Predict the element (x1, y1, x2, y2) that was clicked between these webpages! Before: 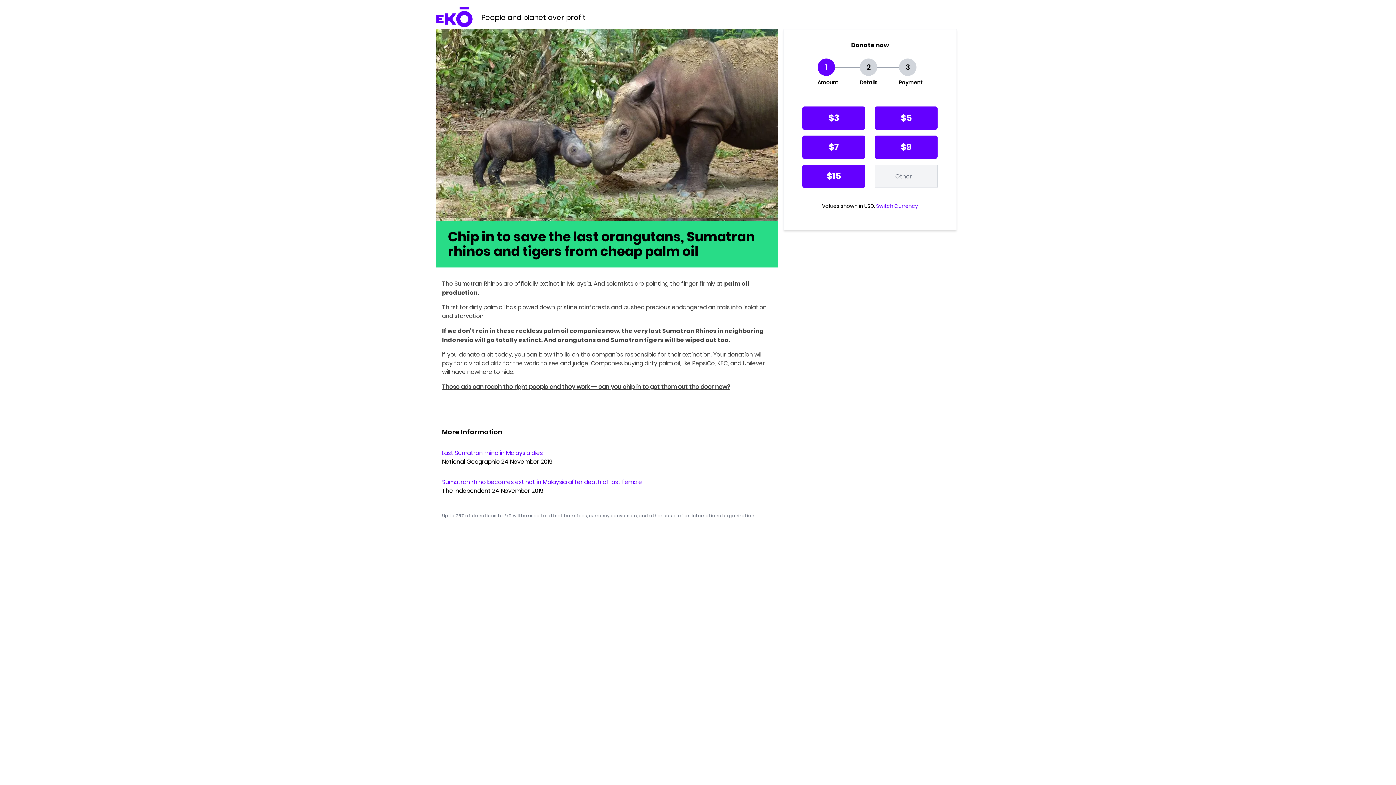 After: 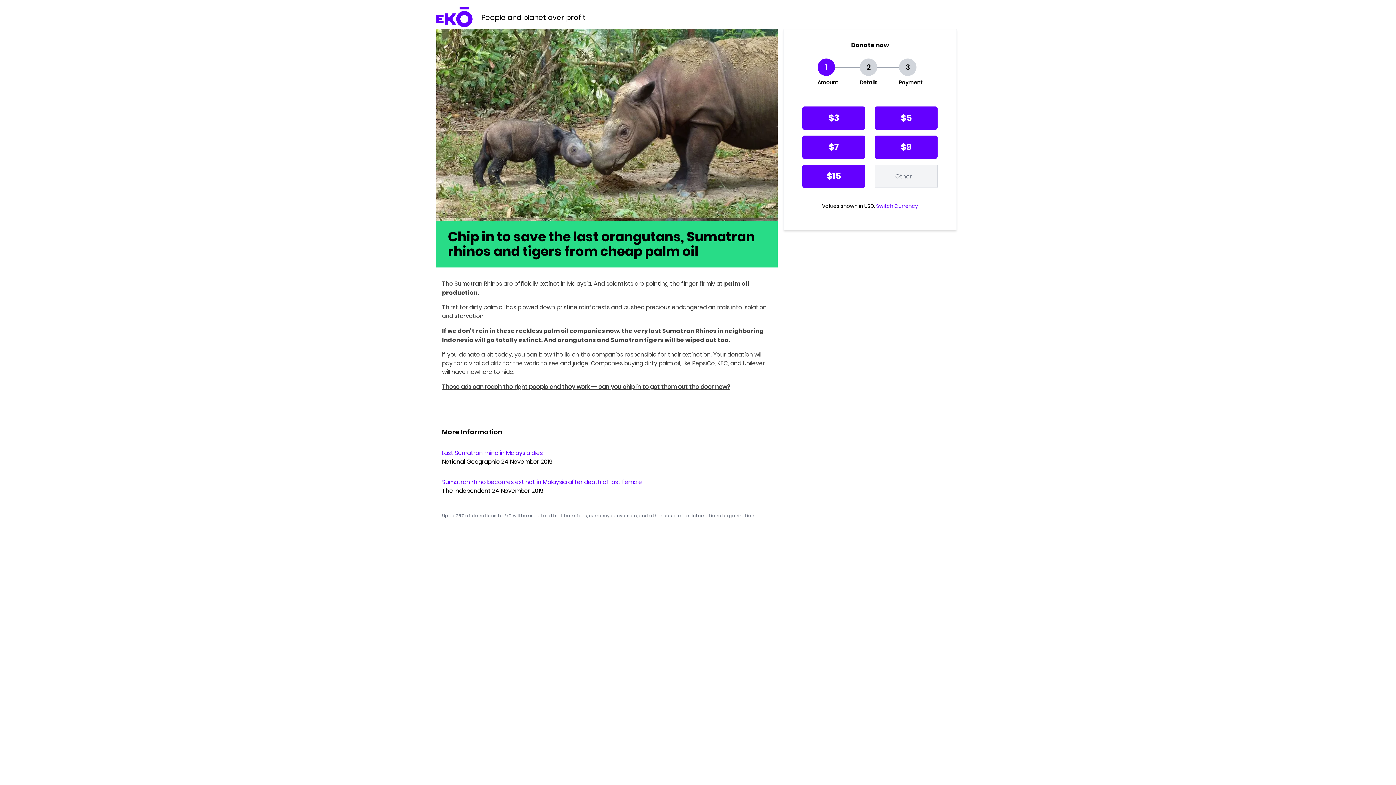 Action: bbox: (436, 7, 472, 27)